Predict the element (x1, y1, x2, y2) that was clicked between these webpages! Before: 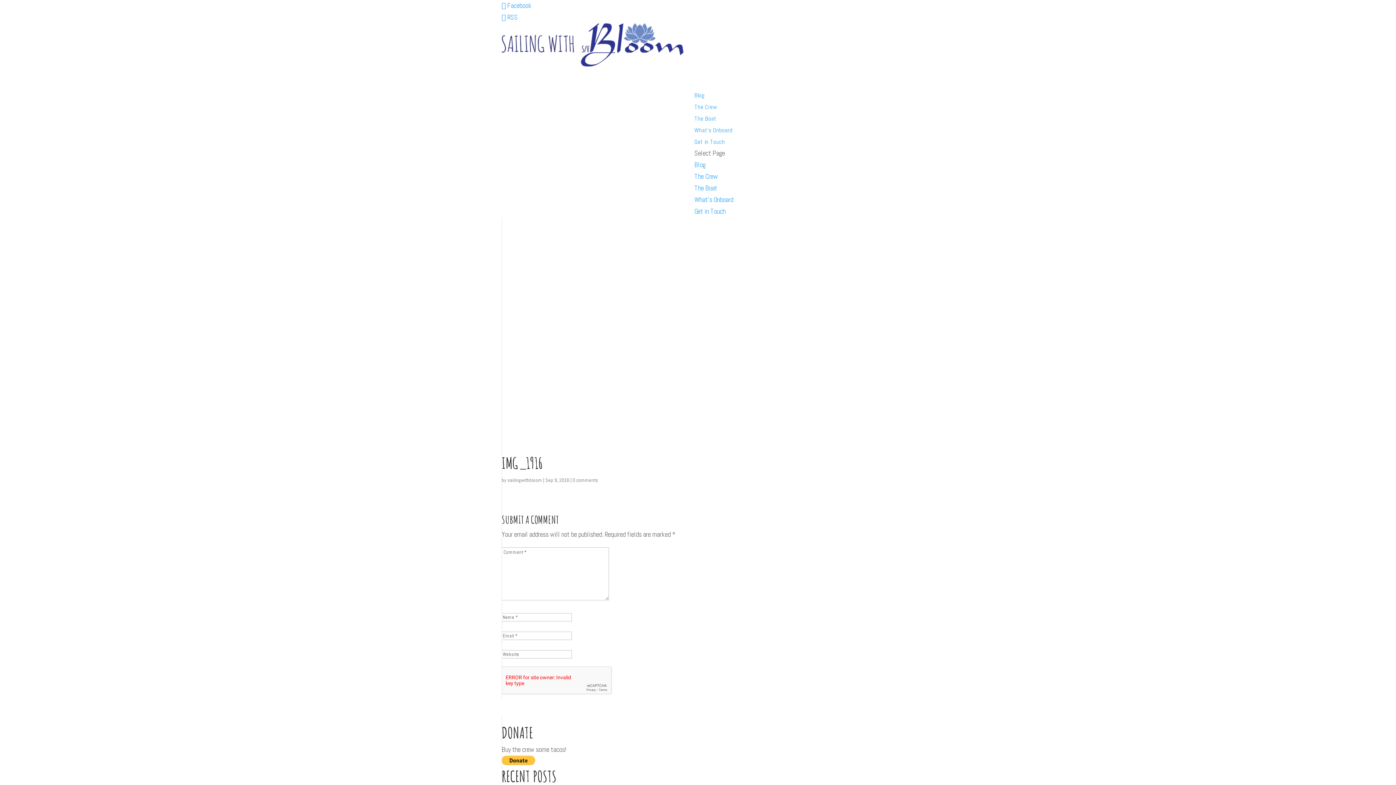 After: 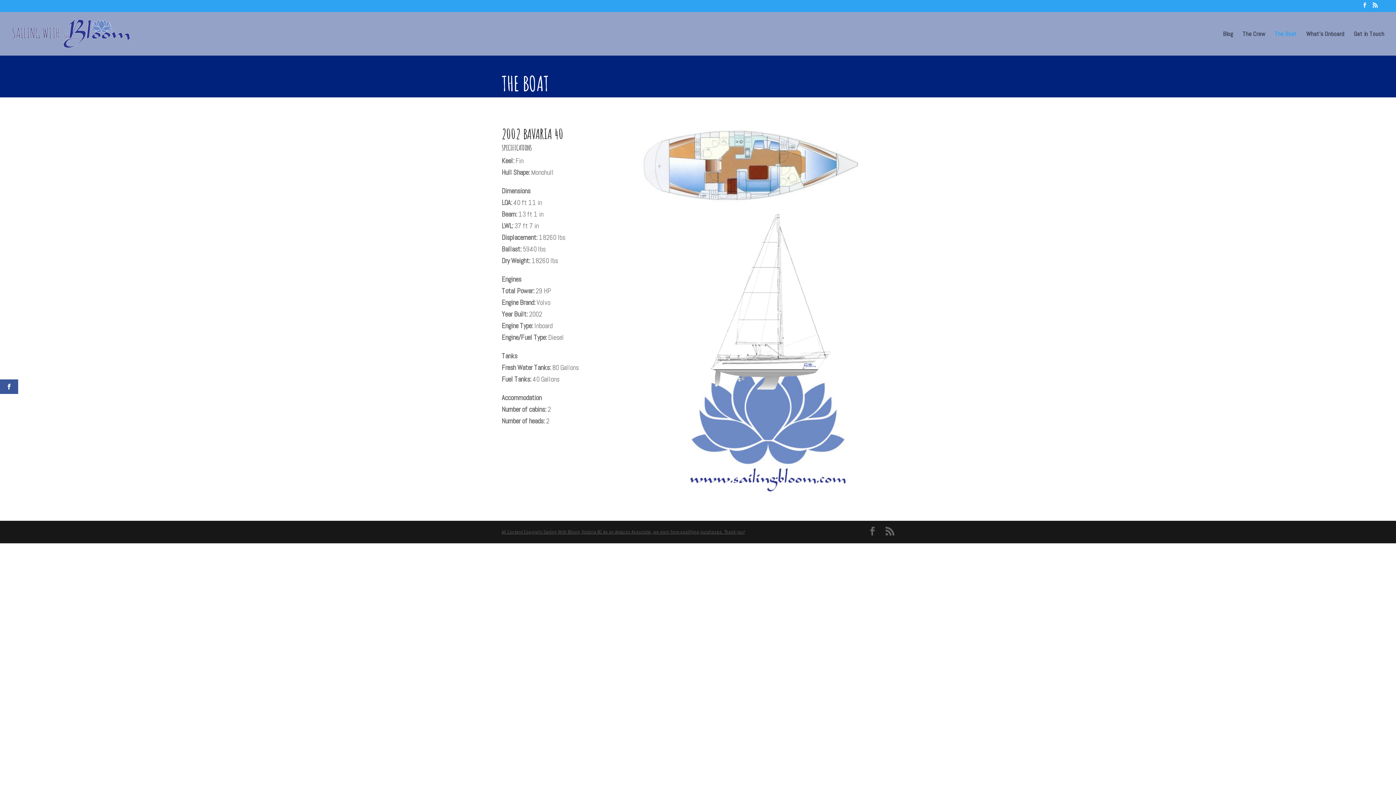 Action: bbox: (694, 183, 717, 192) label: The Boat